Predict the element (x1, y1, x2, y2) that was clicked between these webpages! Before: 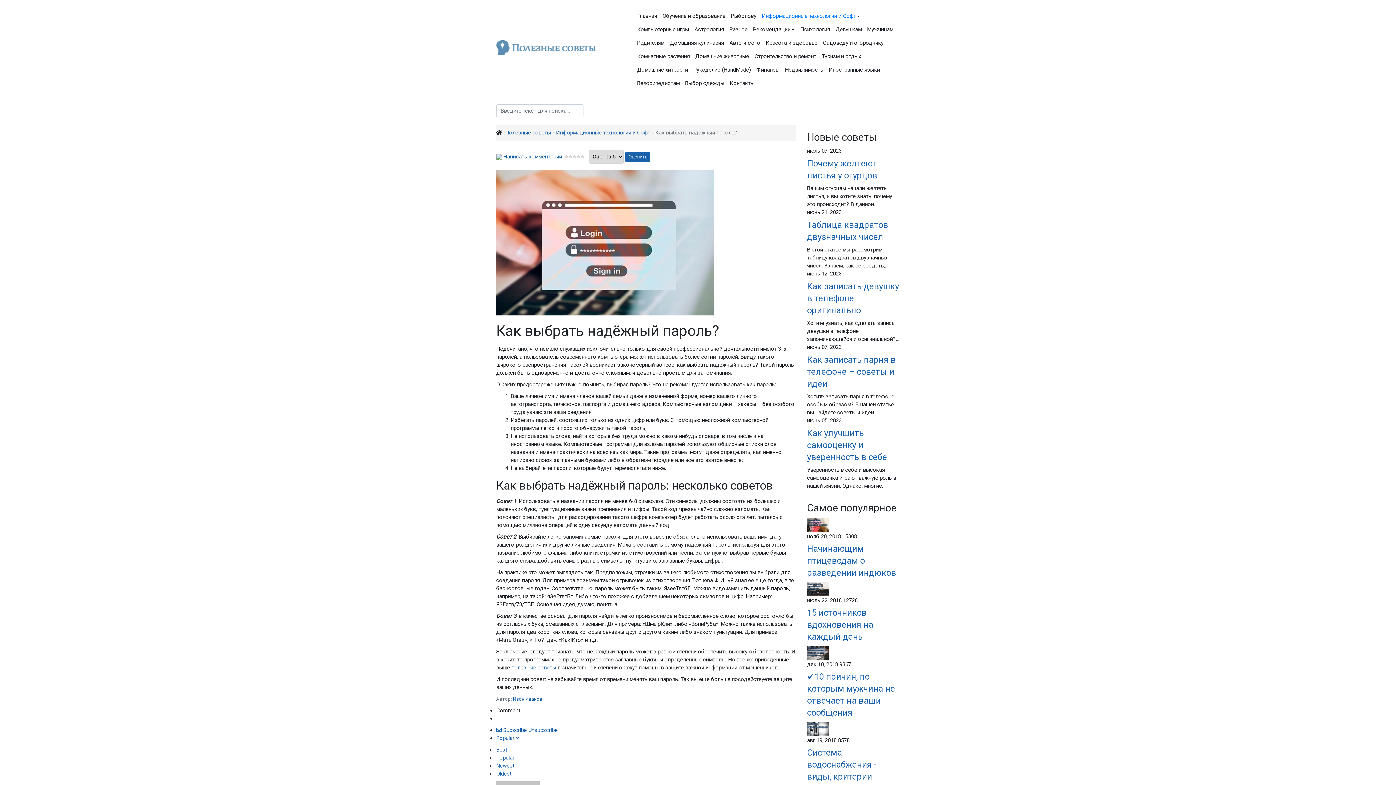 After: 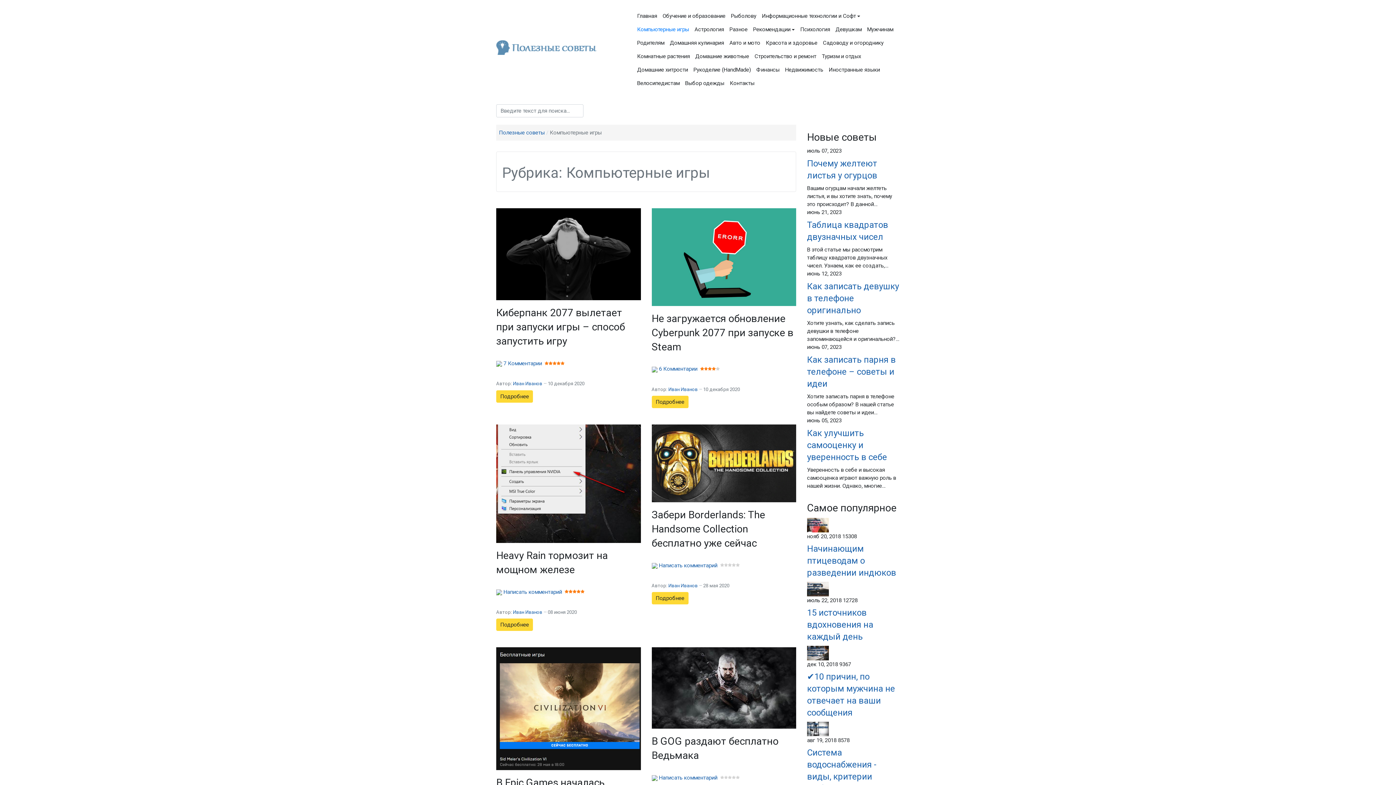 Action: bbox: (634, 22, 692, 36) label: Компьютерные игры